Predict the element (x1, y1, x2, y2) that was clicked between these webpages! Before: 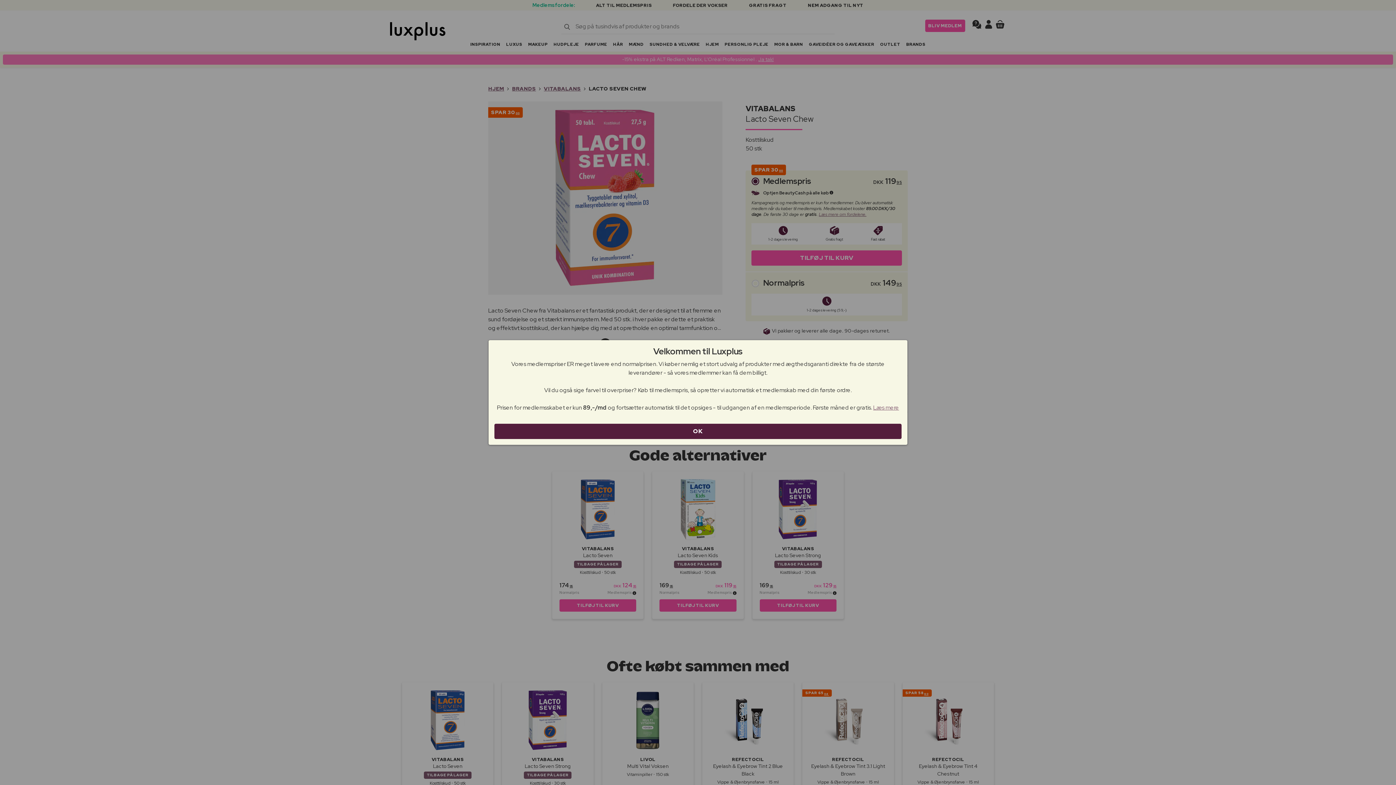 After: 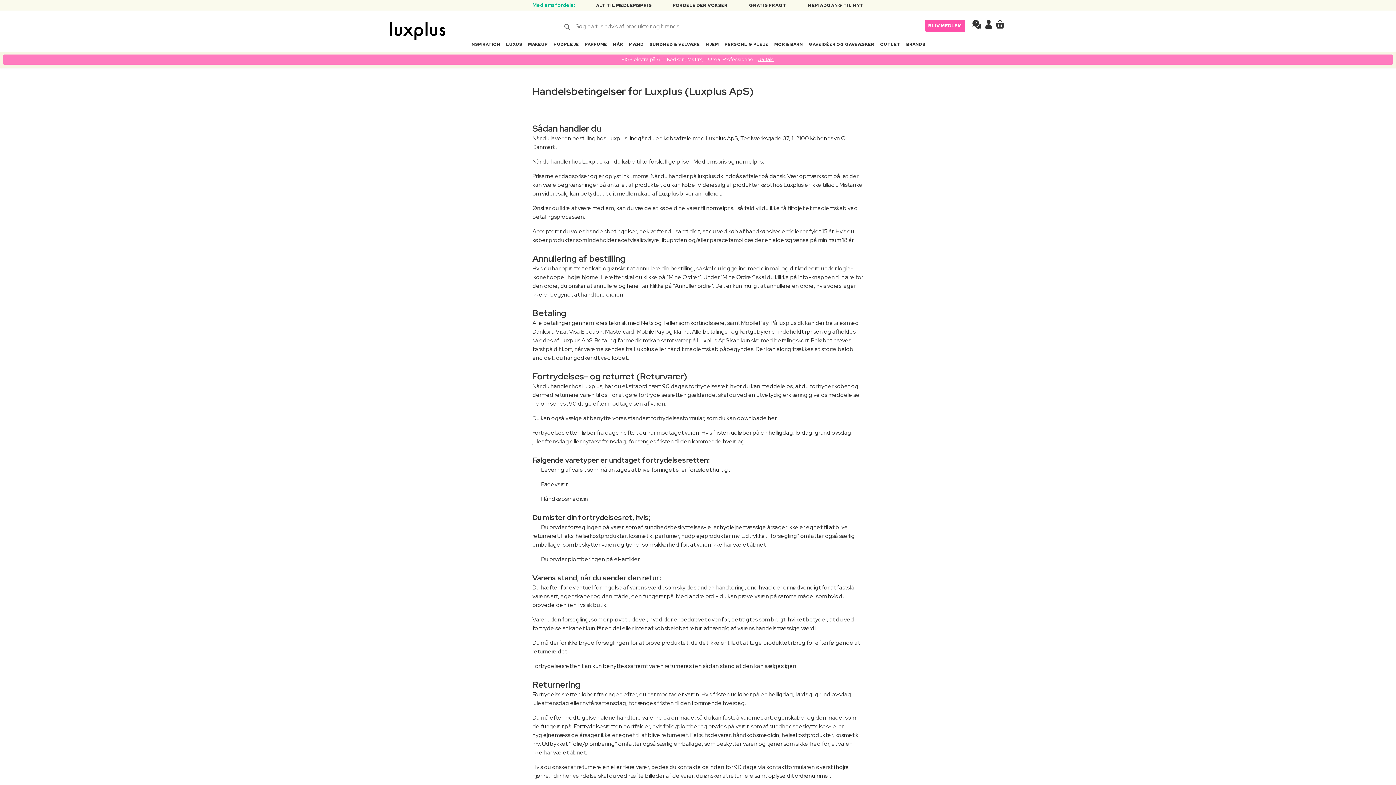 Action: label: Læs mere bbox: (873, 404, 899, 411)